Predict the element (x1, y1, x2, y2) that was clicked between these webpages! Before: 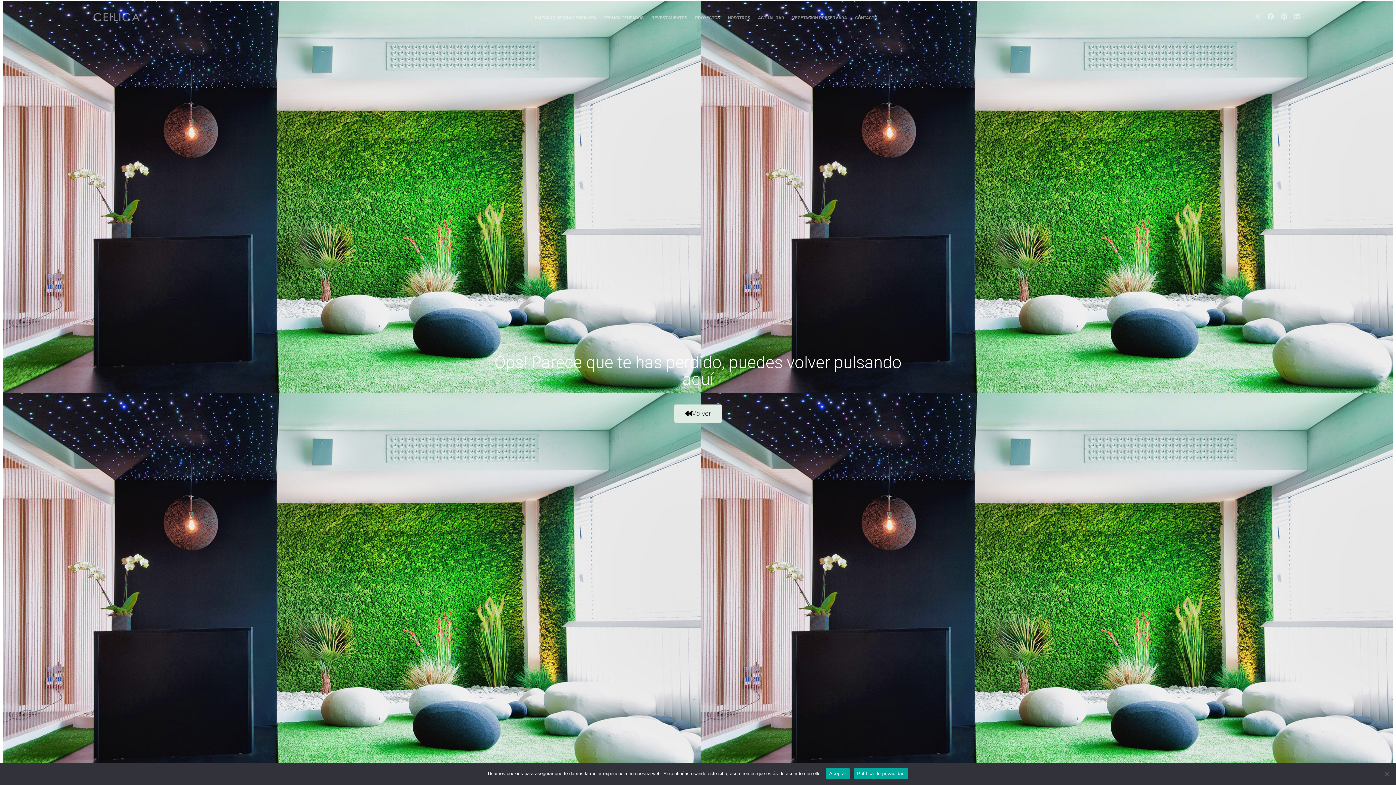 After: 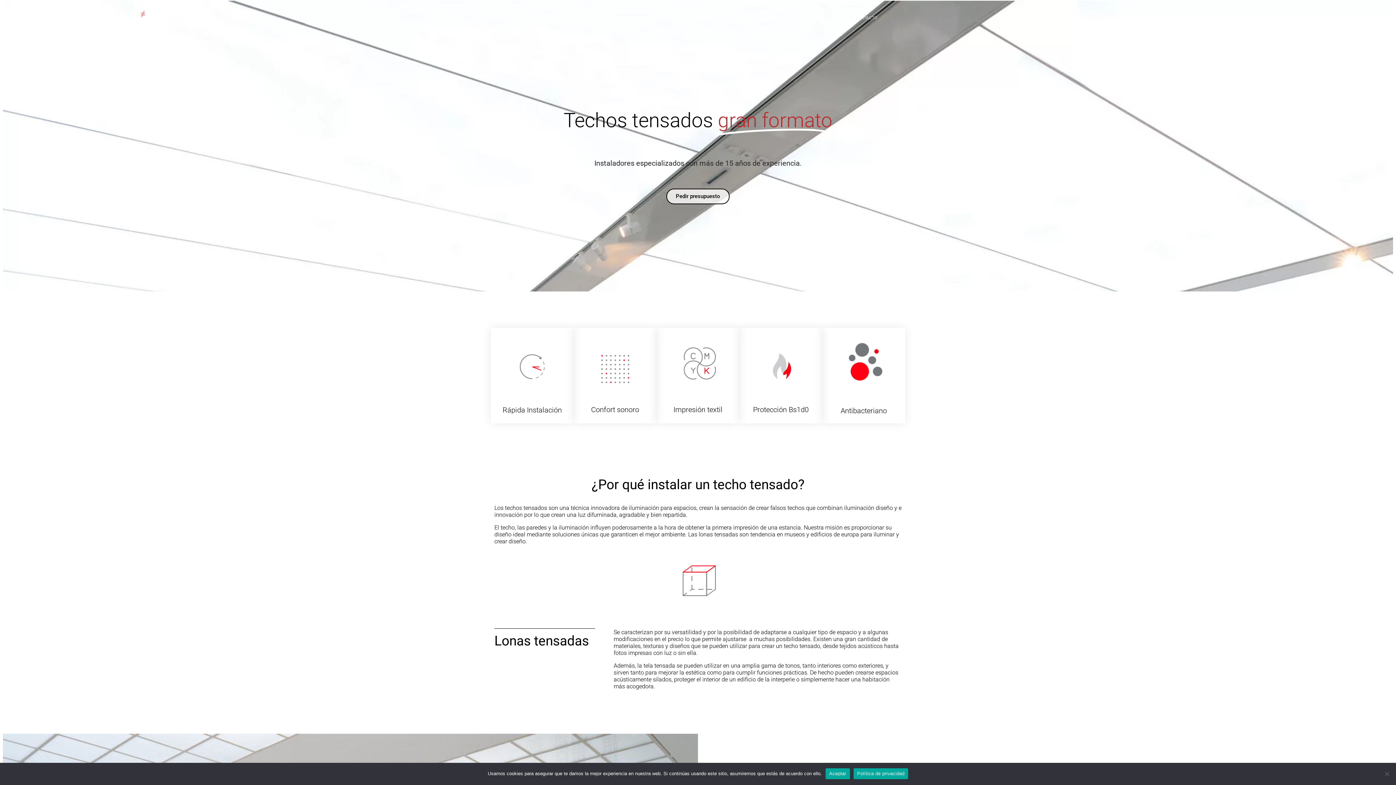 Action: bbox: (600, 13, 647, 22) label: TECHOS TENSADOS